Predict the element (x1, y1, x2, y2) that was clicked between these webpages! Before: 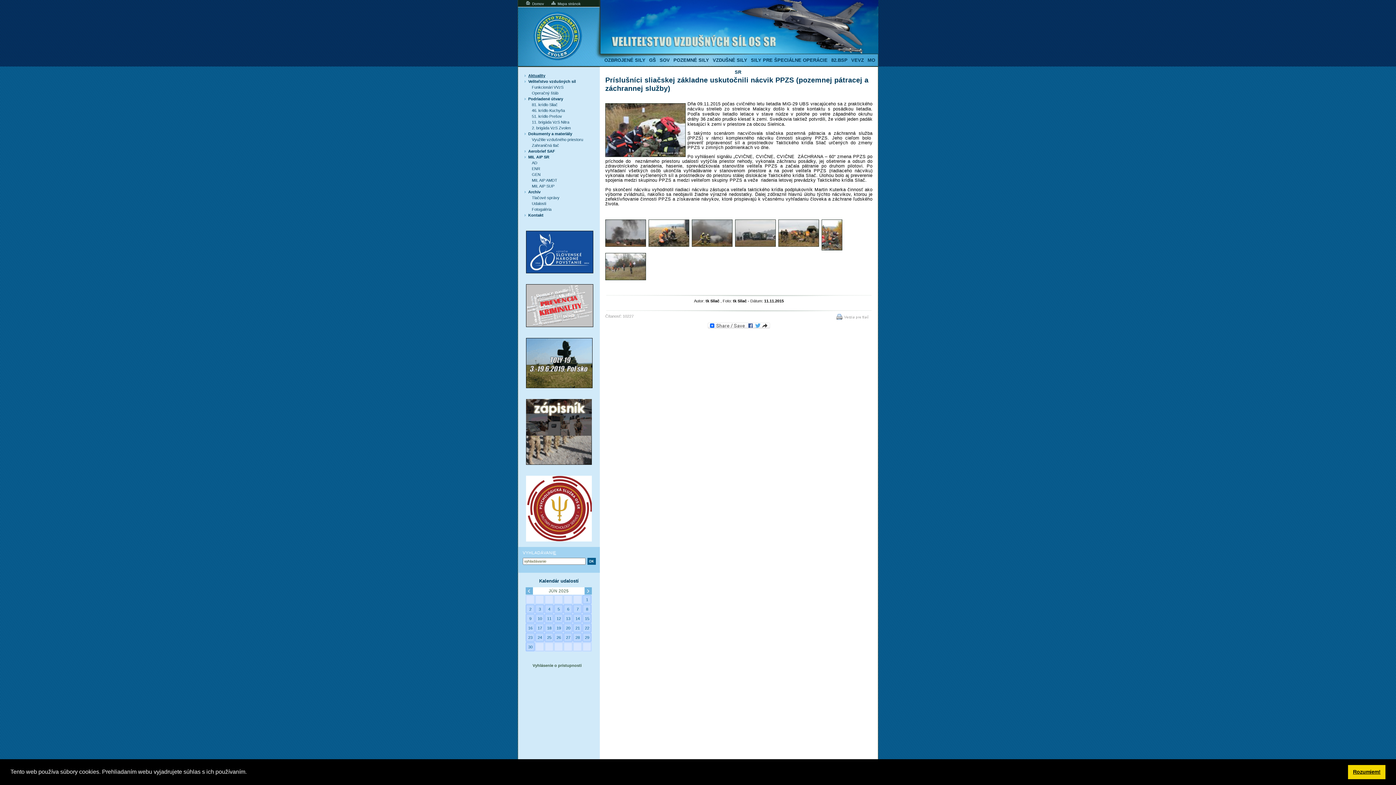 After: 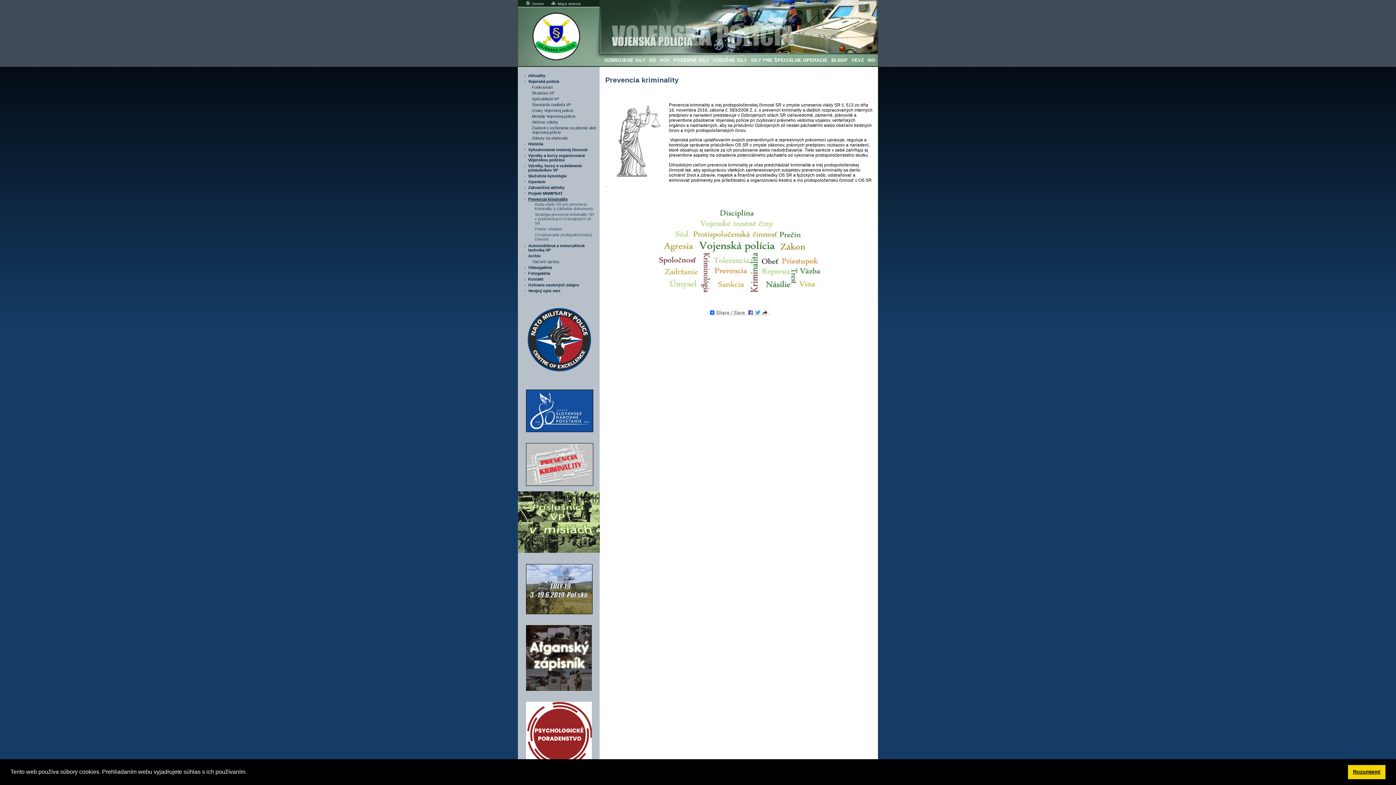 Action: bbox: (518, 327, 601, 333)